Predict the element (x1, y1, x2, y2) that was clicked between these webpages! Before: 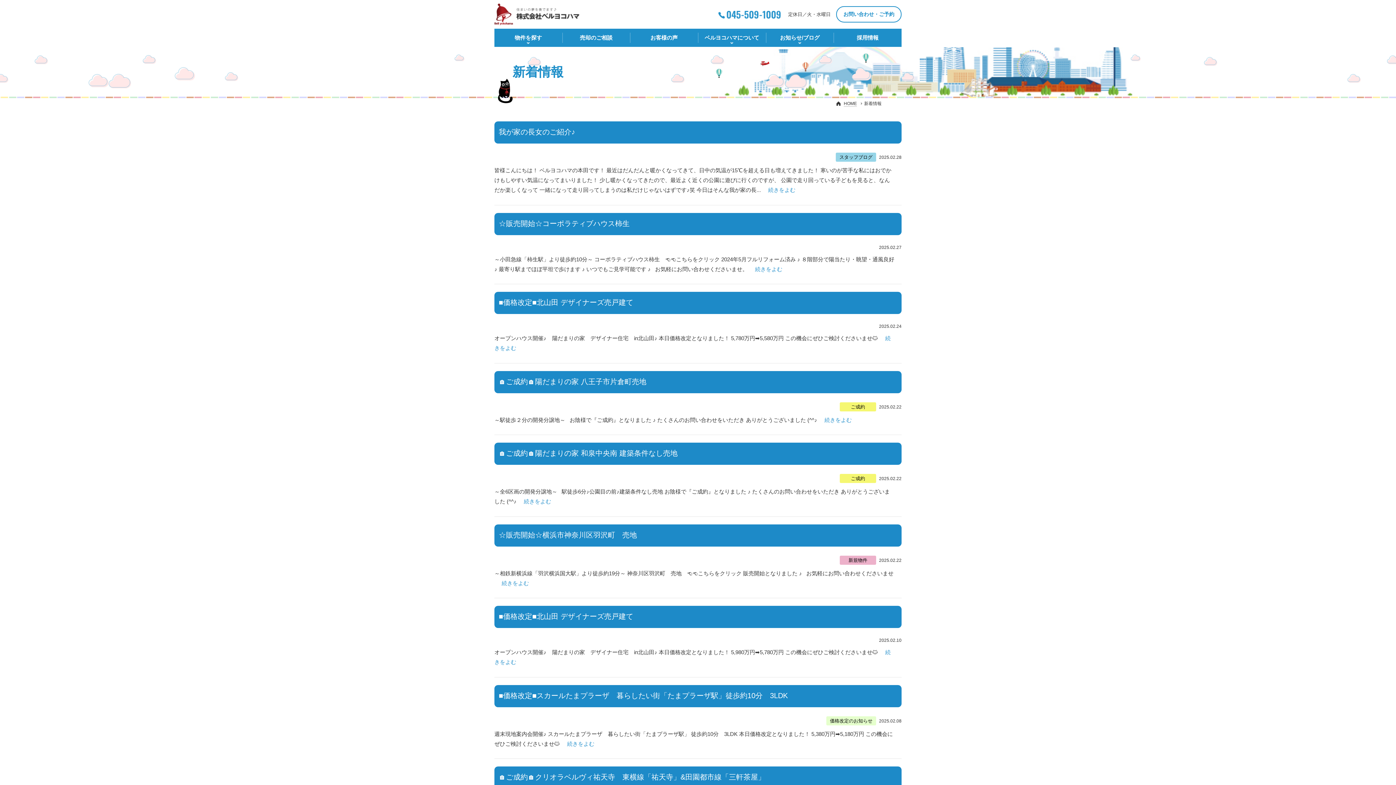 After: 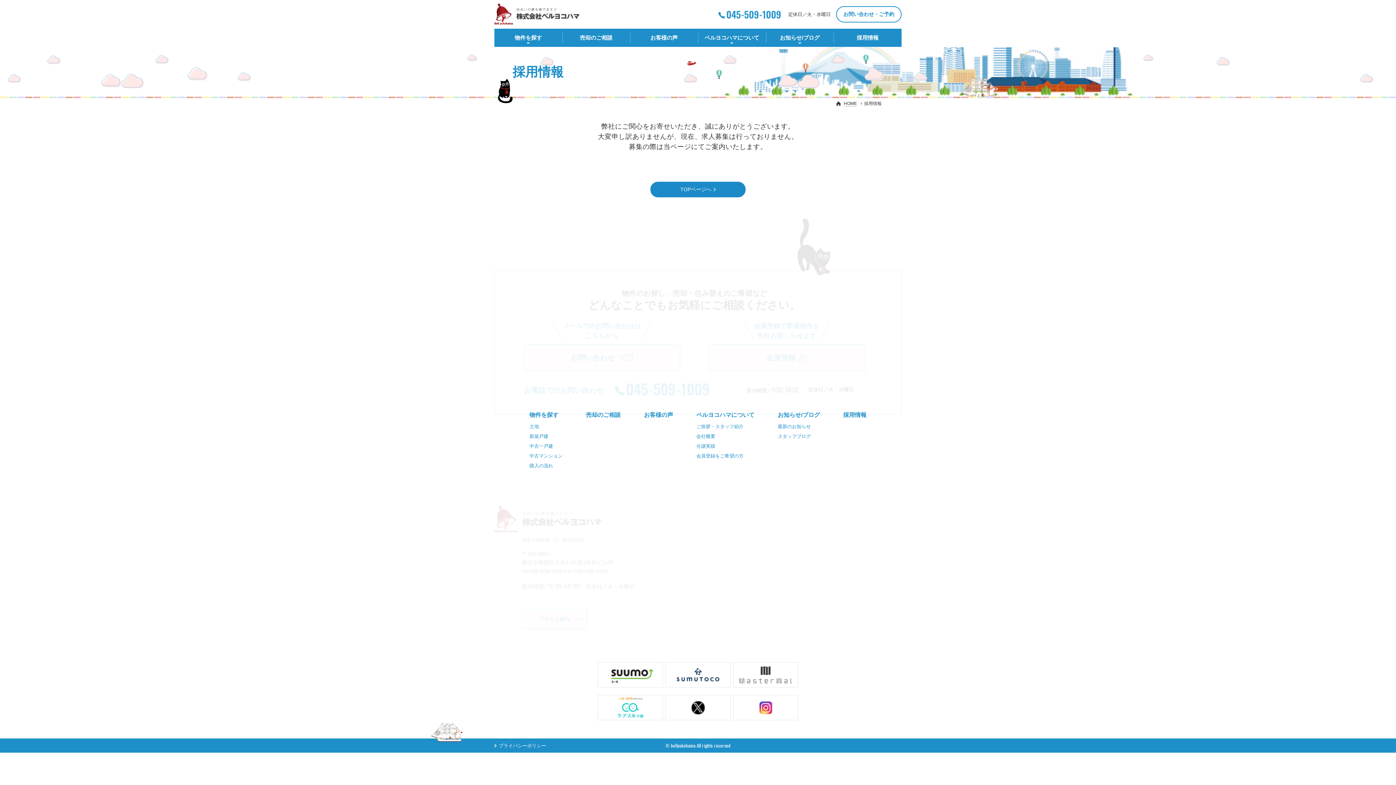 Action: label: 採⽤情報 bbox: (833, 28, 901, 46)